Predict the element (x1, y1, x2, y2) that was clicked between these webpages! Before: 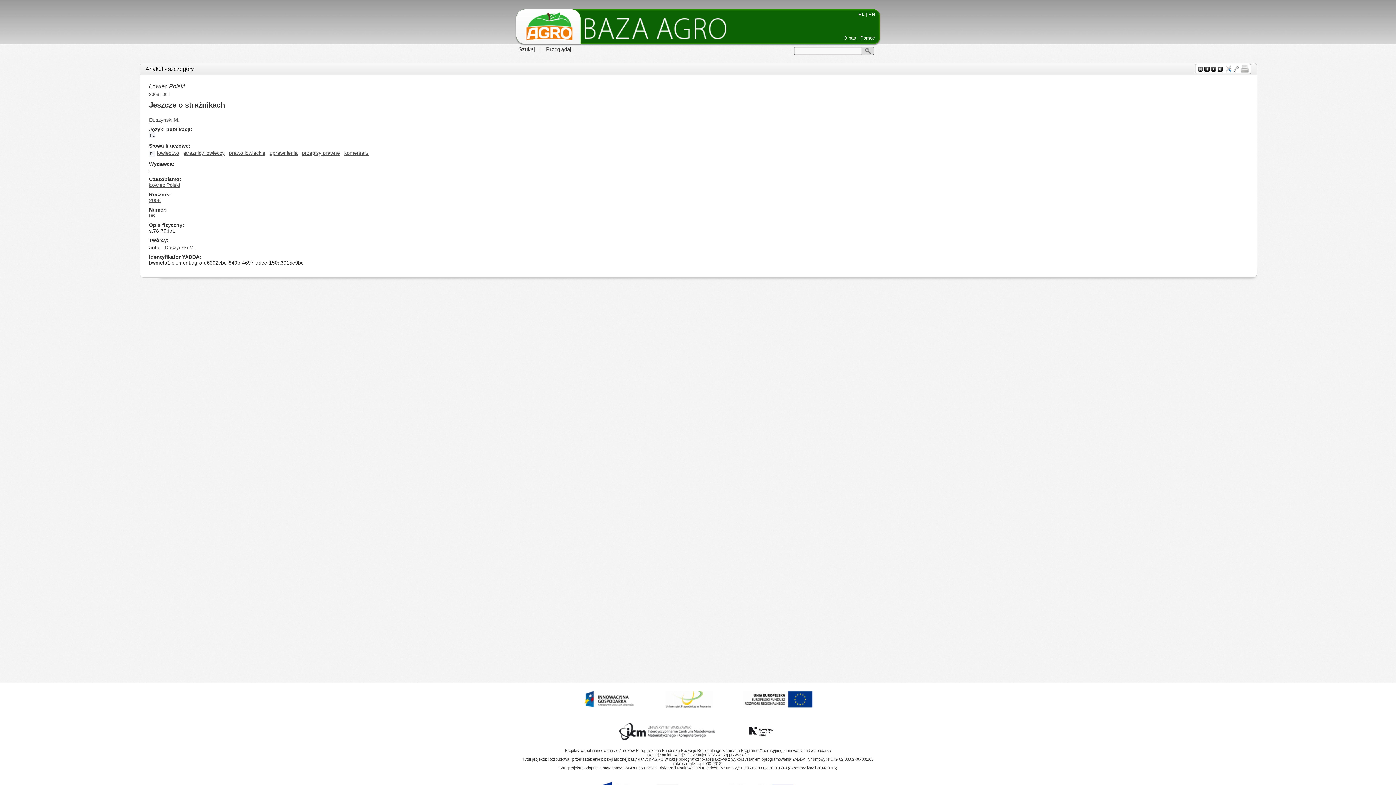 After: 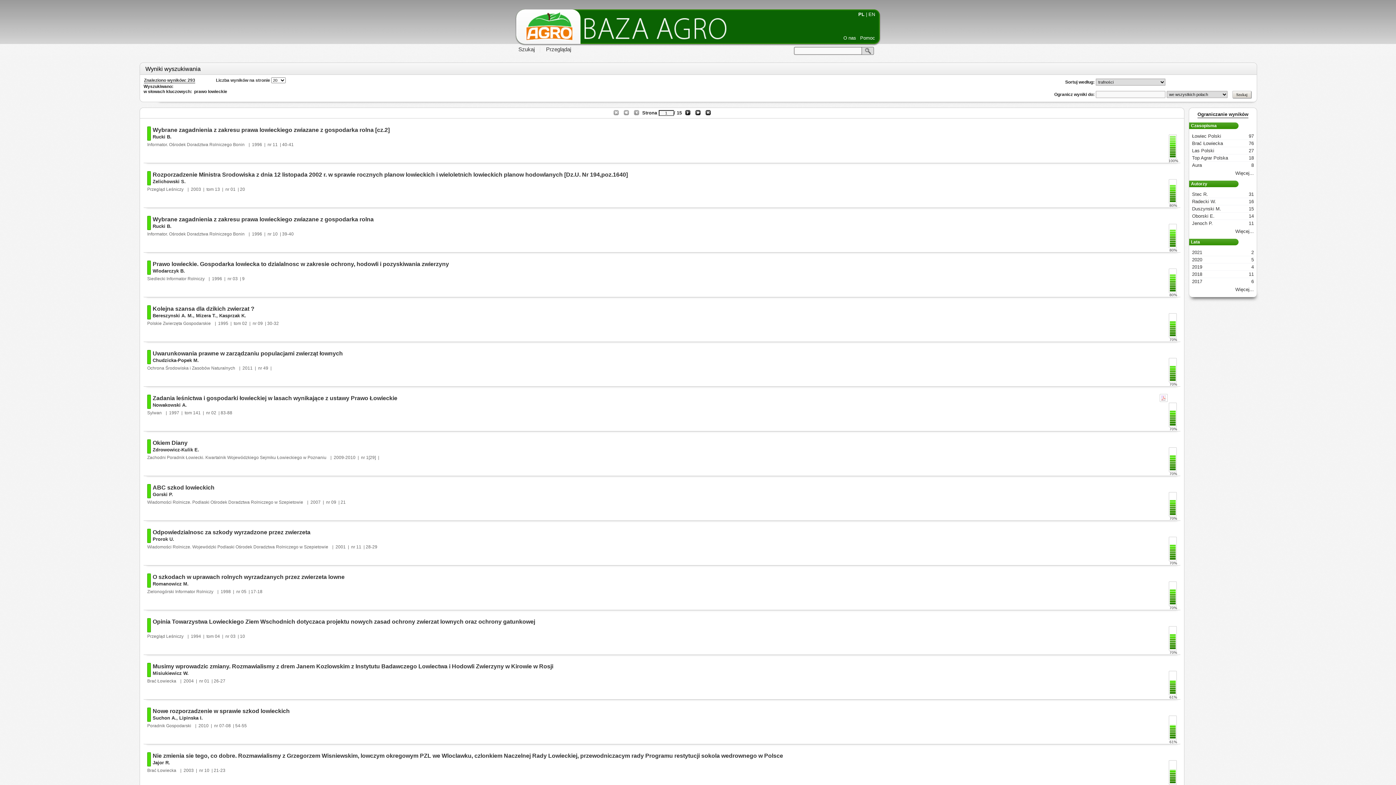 Action: label: prawo lowieckie bbox: (229, 150, 265, 156)